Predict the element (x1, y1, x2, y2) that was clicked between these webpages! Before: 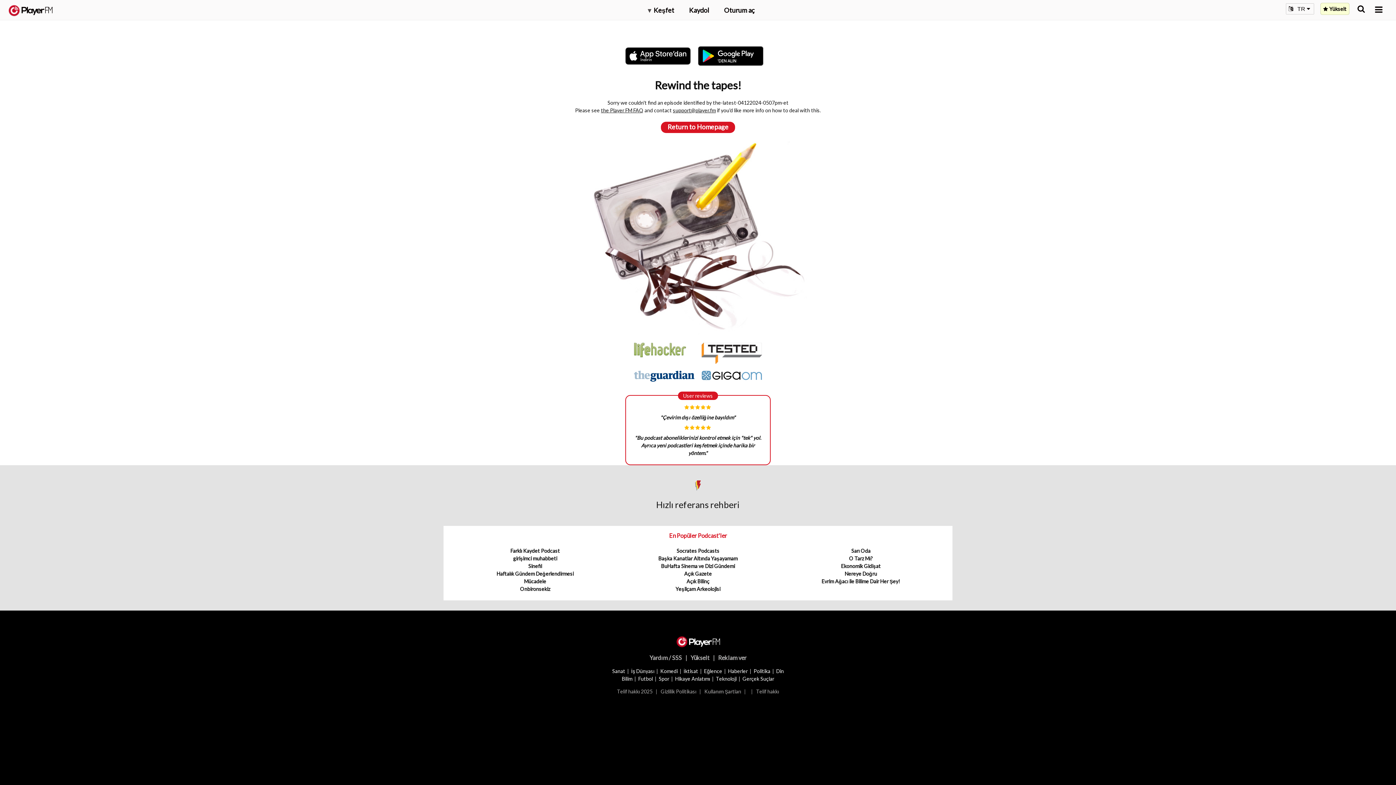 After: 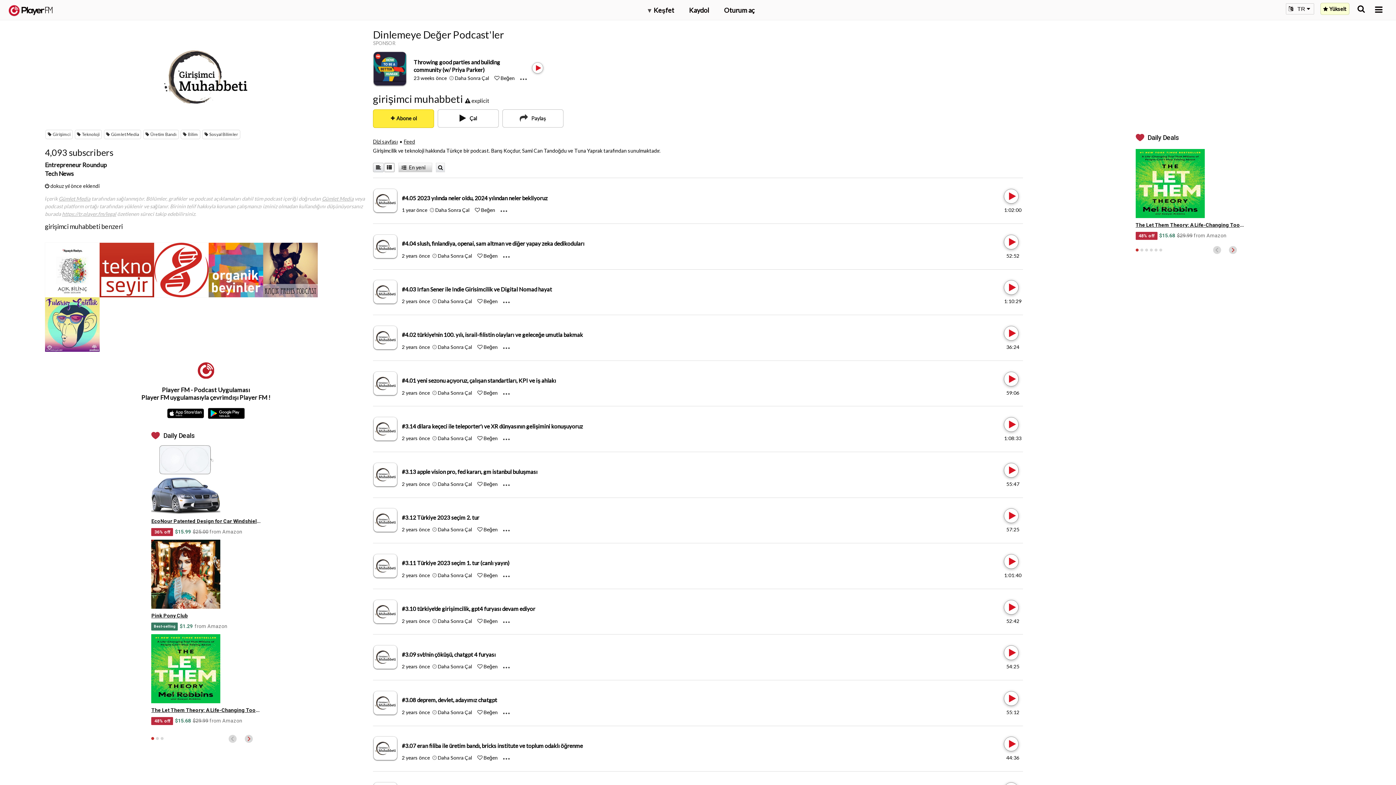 Action: label: girişimci muhabbeti bbox: (513, 555, 557, 561)